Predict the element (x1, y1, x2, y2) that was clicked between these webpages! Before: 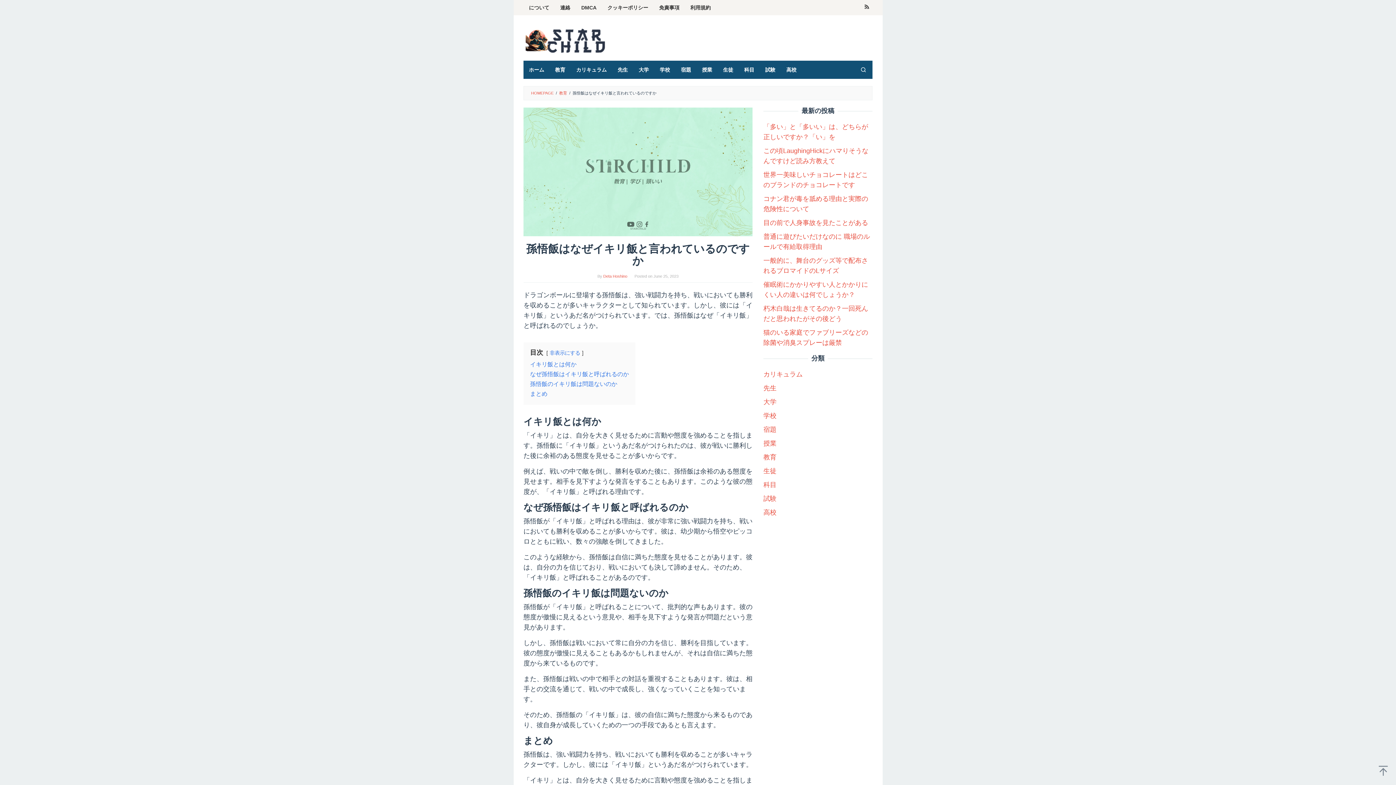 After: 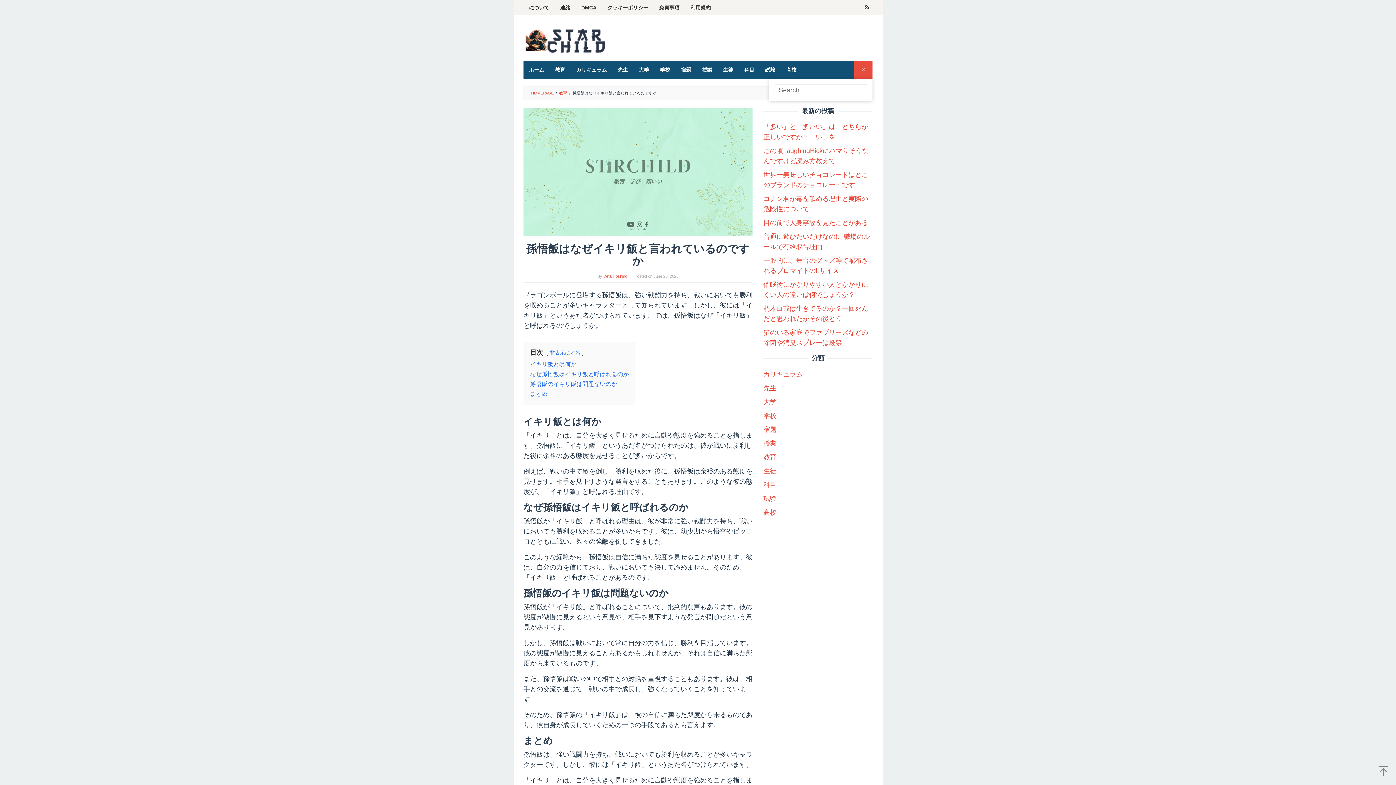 Action: bbox: (854, 60, 872, 78)